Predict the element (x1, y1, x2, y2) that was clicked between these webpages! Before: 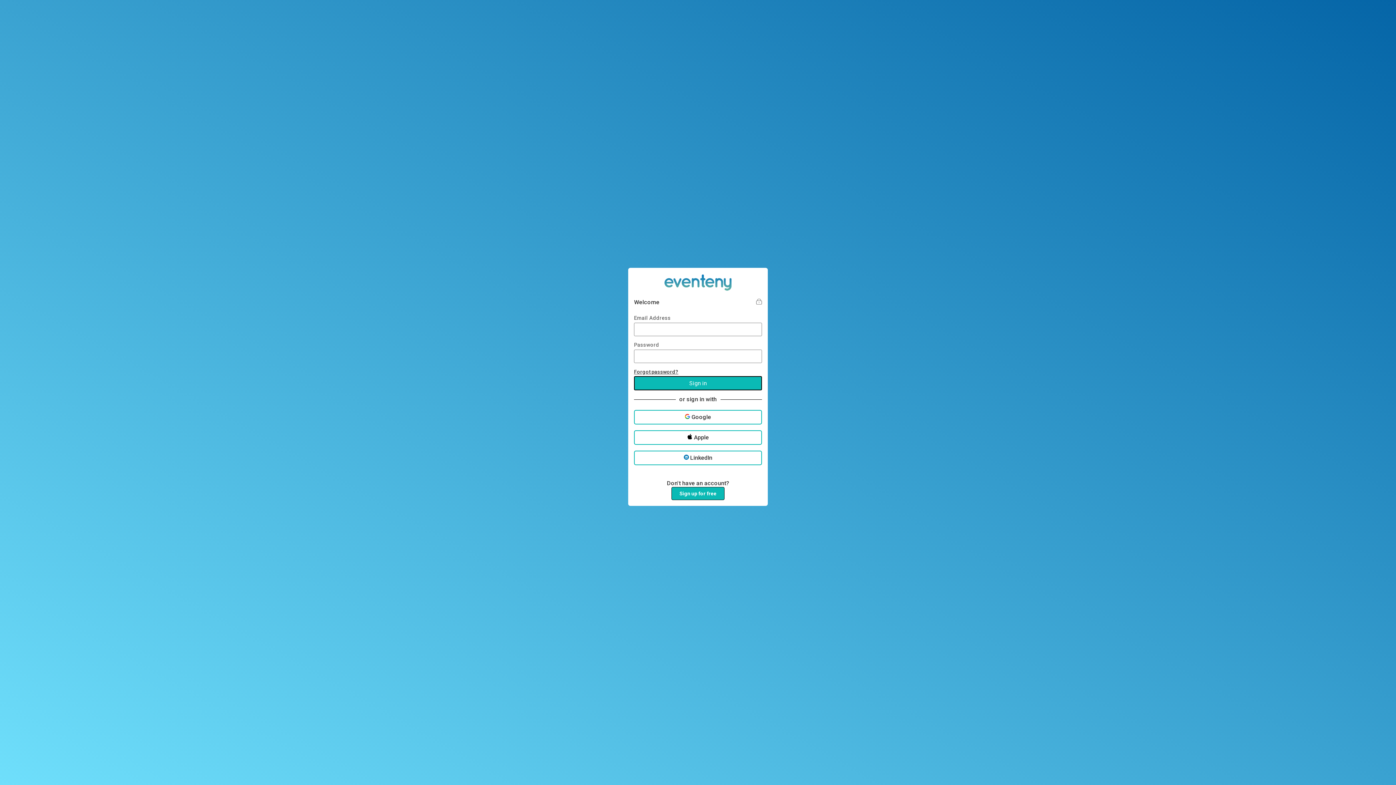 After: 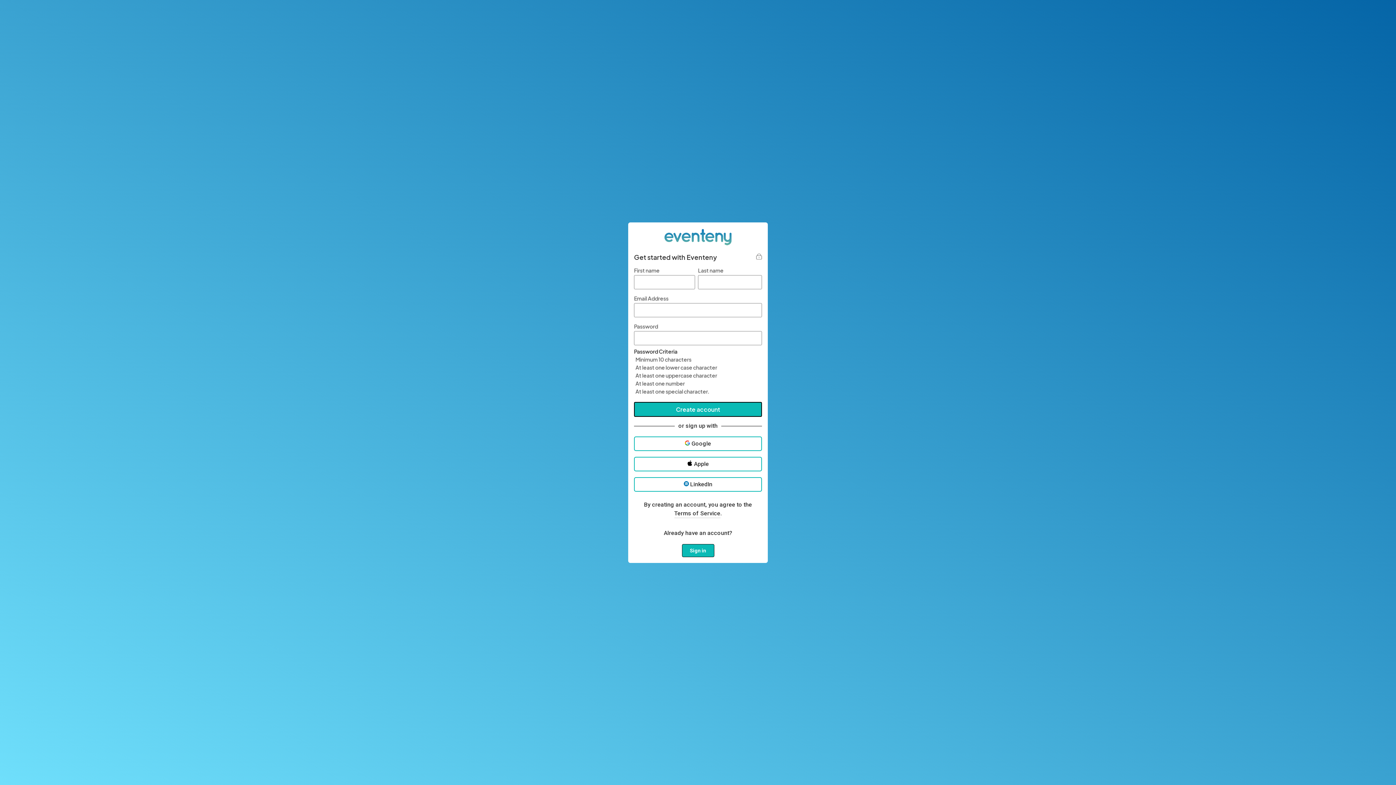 Action: label: Sign up for free bbox: (671, 487, 724, 500)